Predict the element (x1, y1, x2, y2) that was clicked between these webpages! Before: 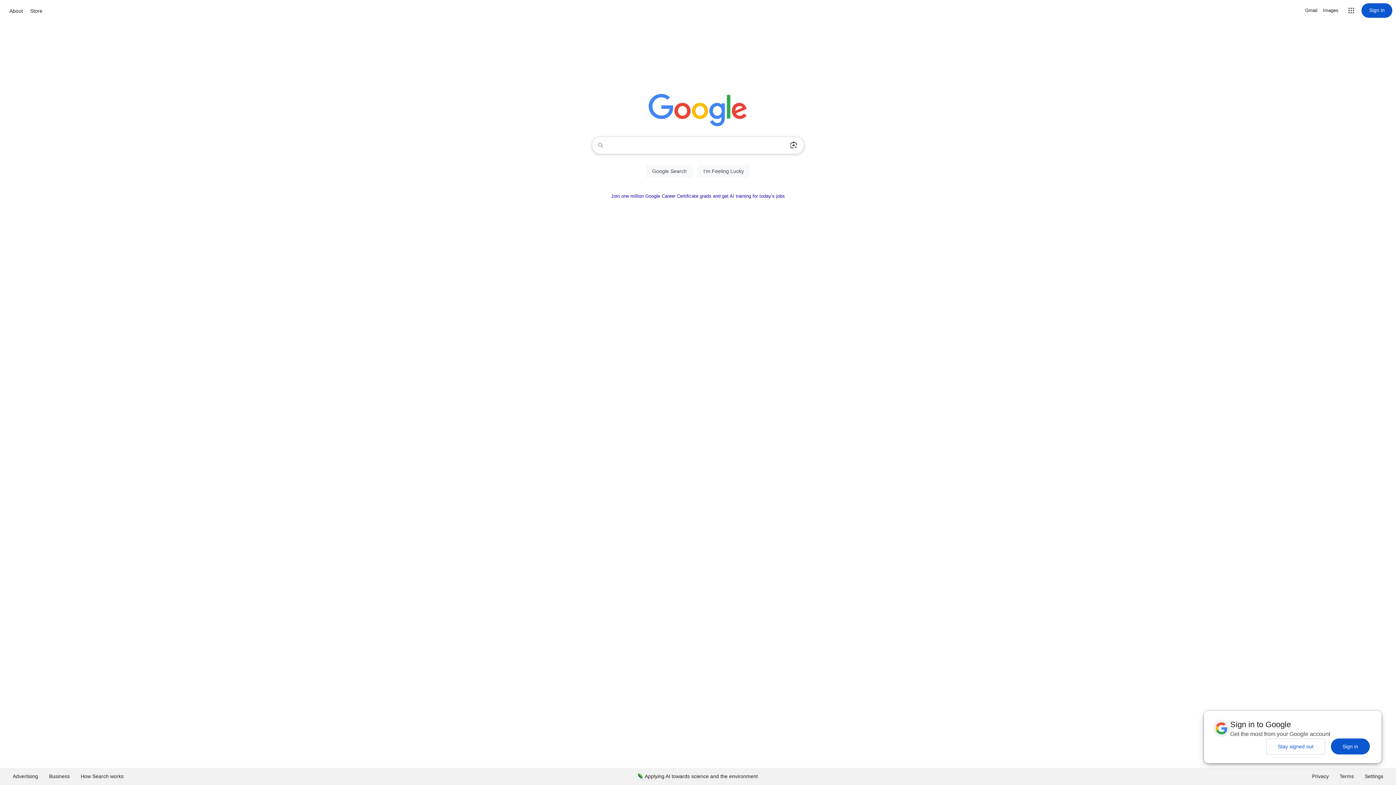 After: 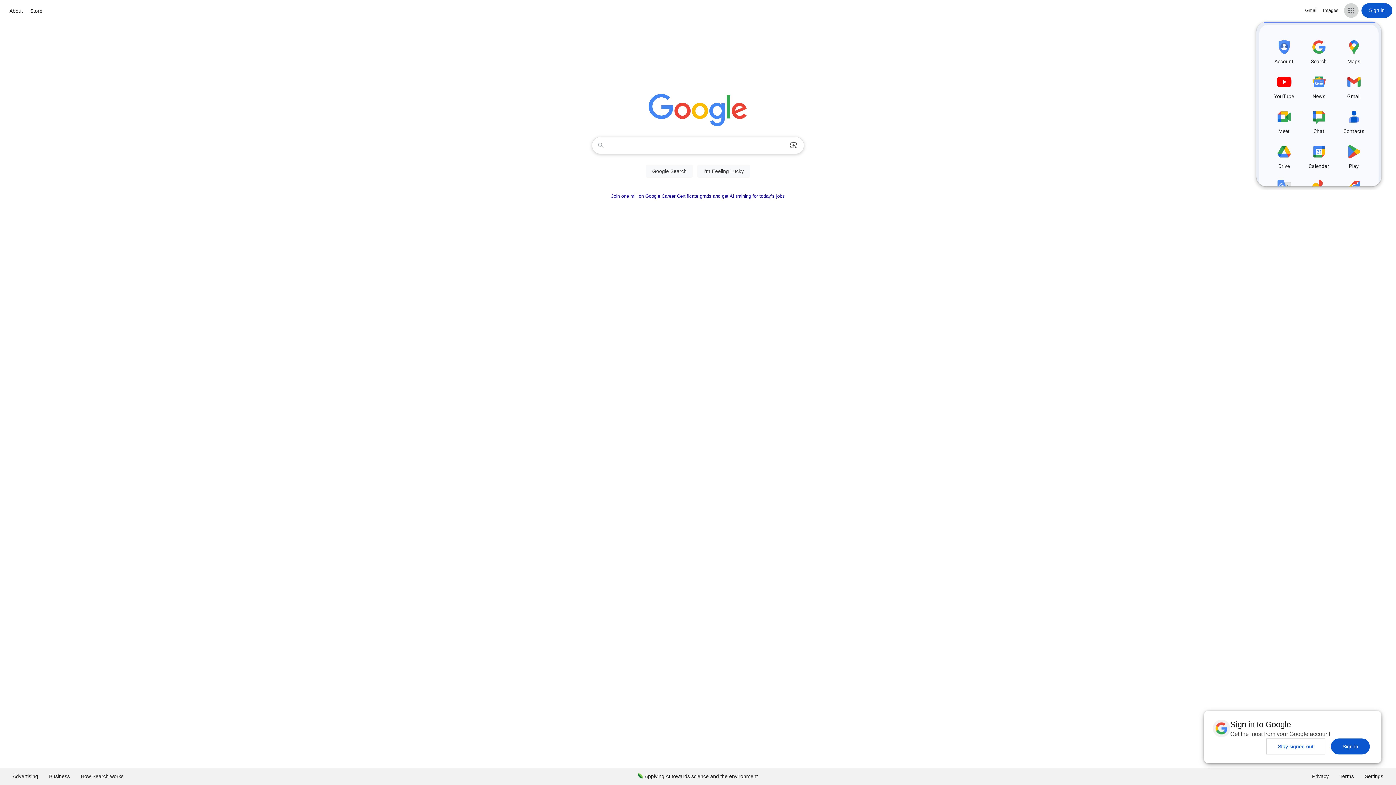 Action: bbox: (1344, 3, 1358, 17) label: Google apps